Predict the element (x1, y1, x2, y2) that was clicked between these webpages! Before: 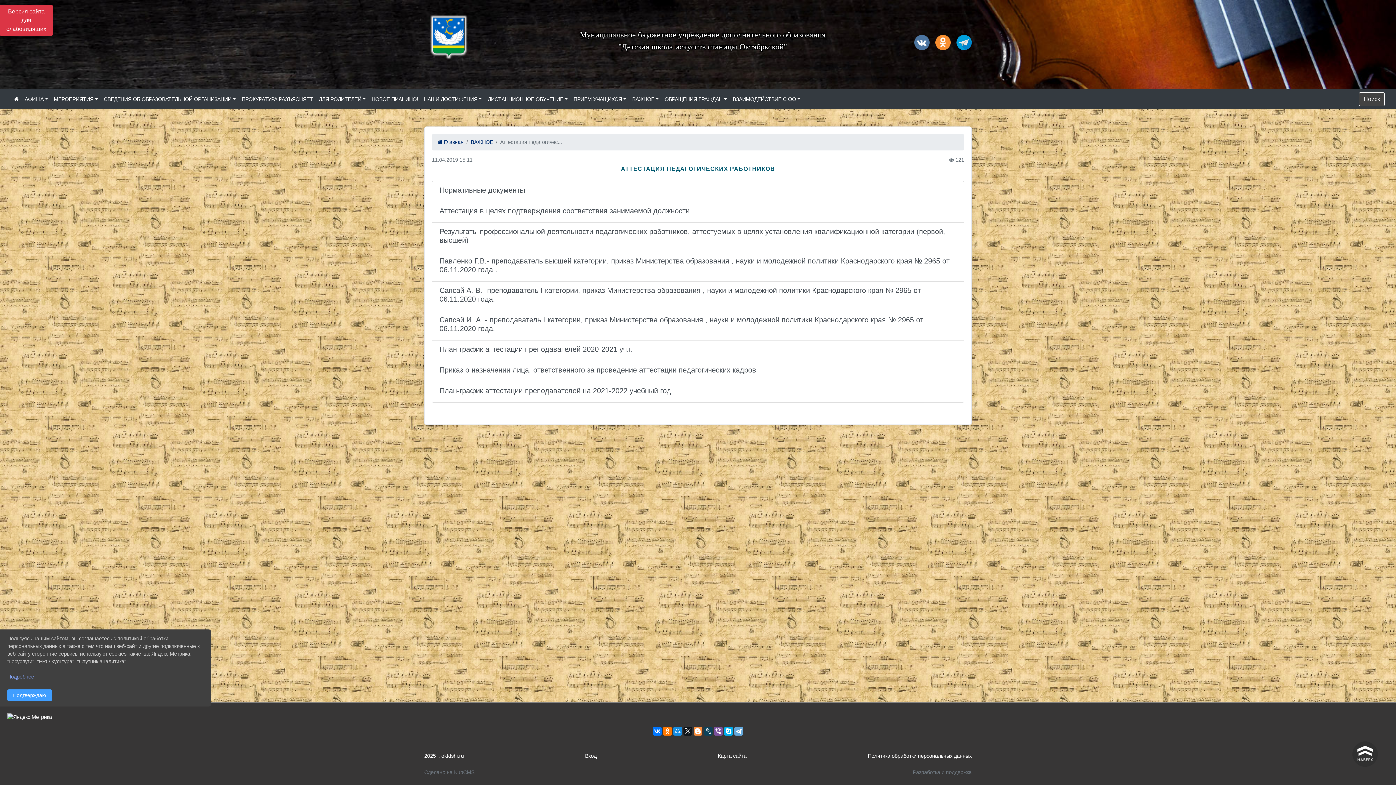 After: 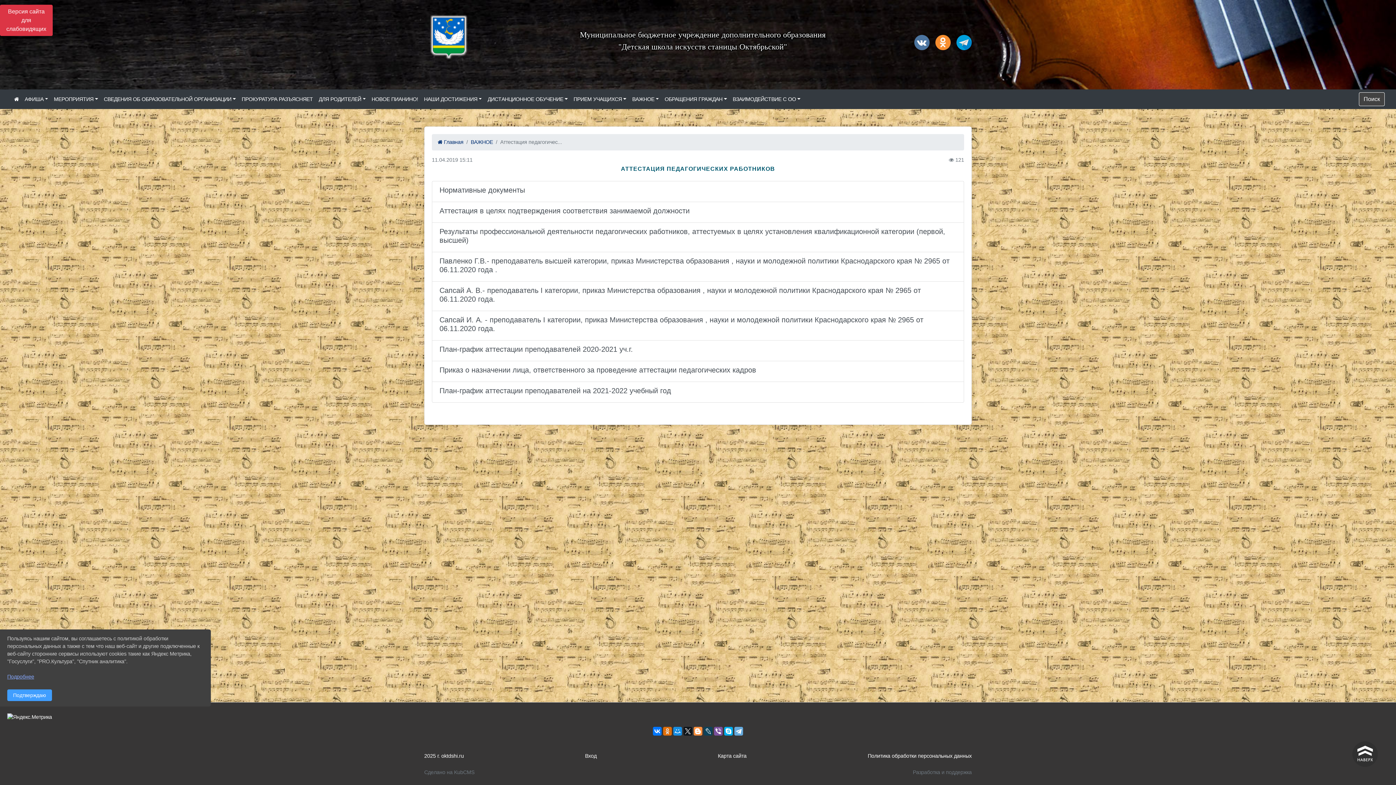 Action: bbox: (663, 727, 672, 736)